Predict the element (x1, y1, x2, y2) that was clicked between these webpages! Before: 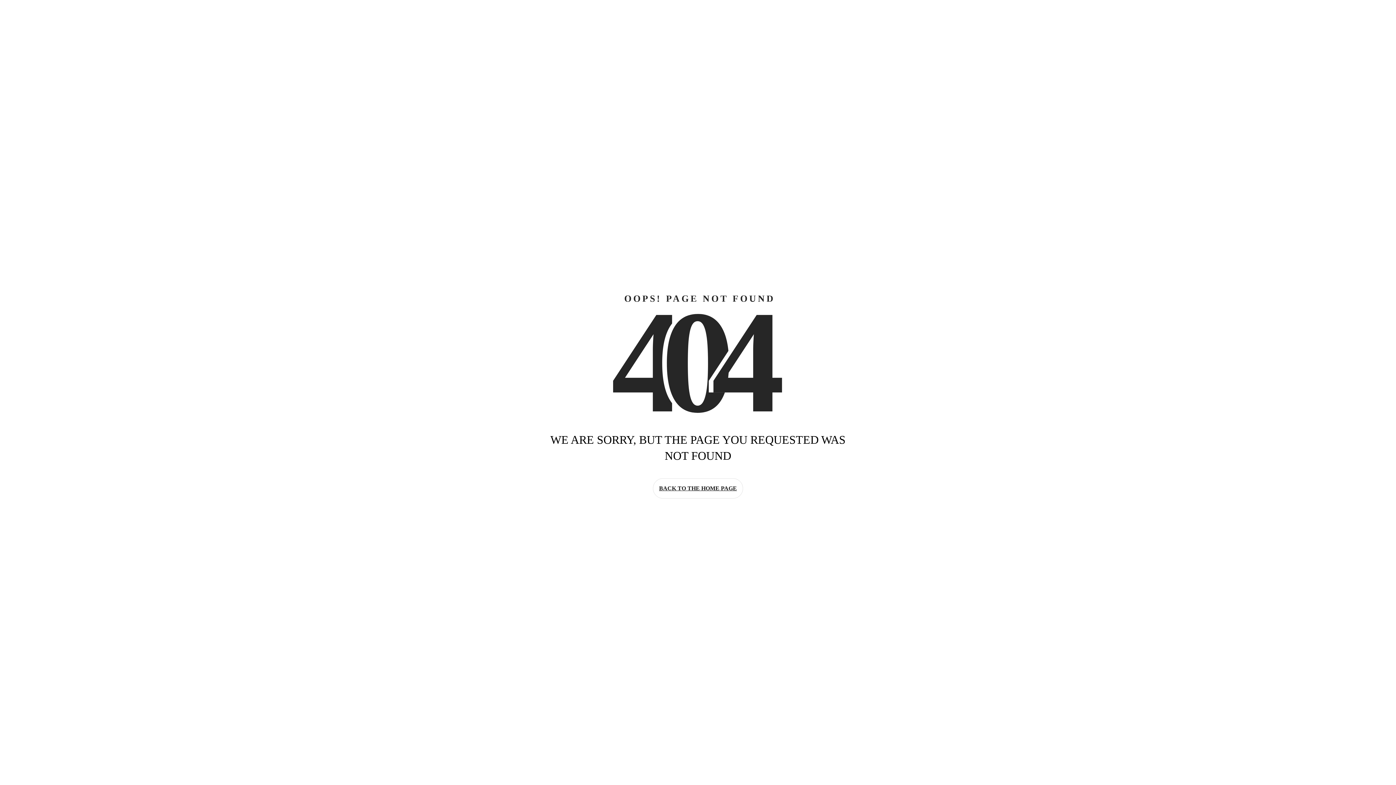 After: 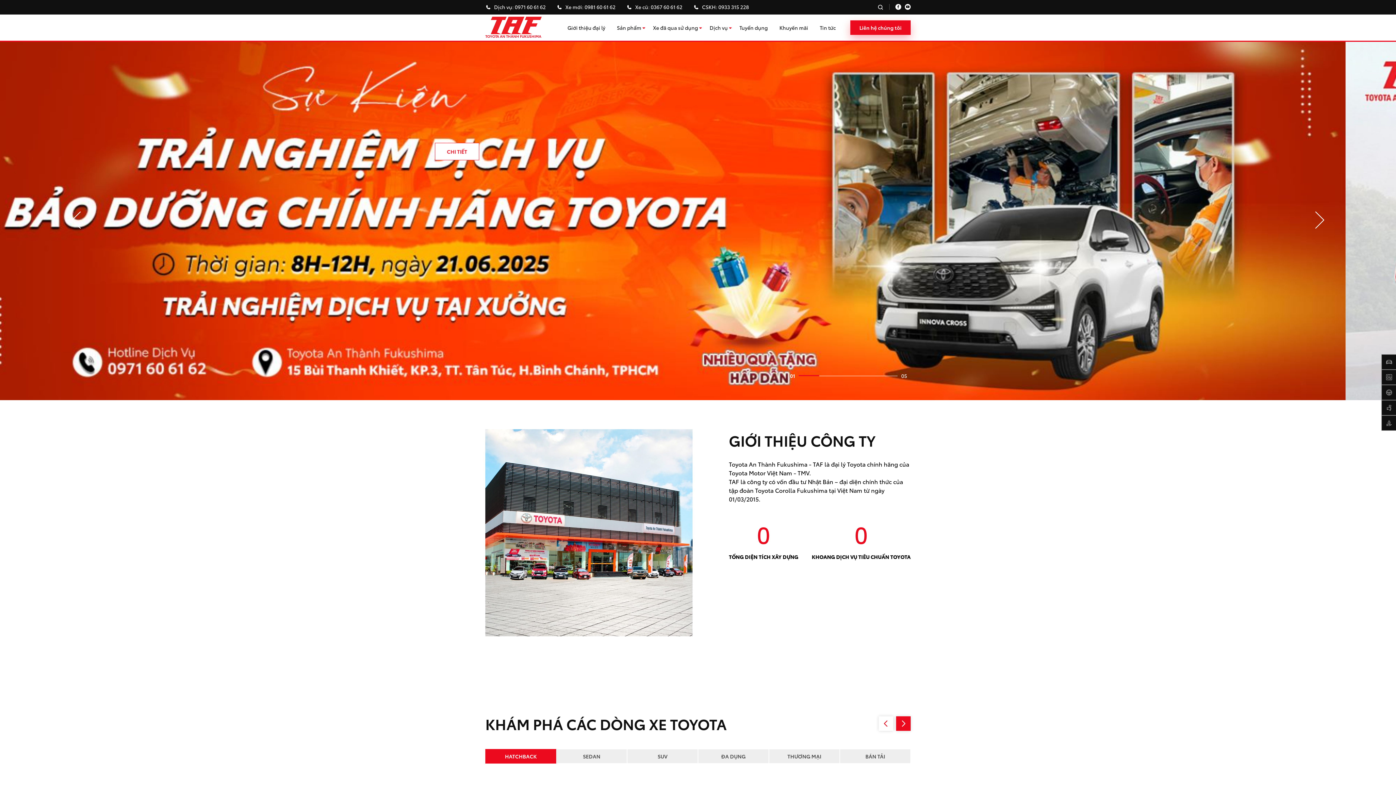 Action: label: BACK TO THE HOME PAGE bbox: (653, 478, 743, 498)